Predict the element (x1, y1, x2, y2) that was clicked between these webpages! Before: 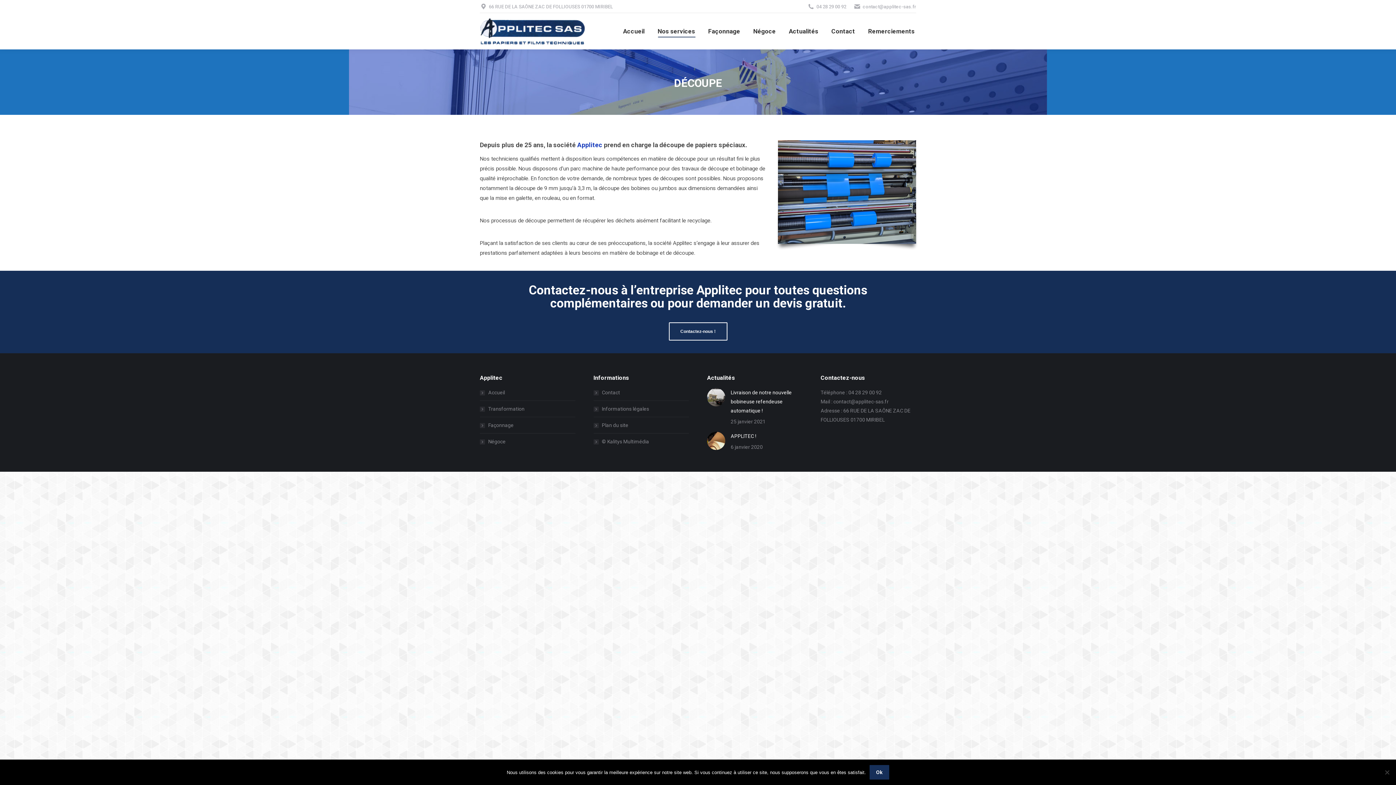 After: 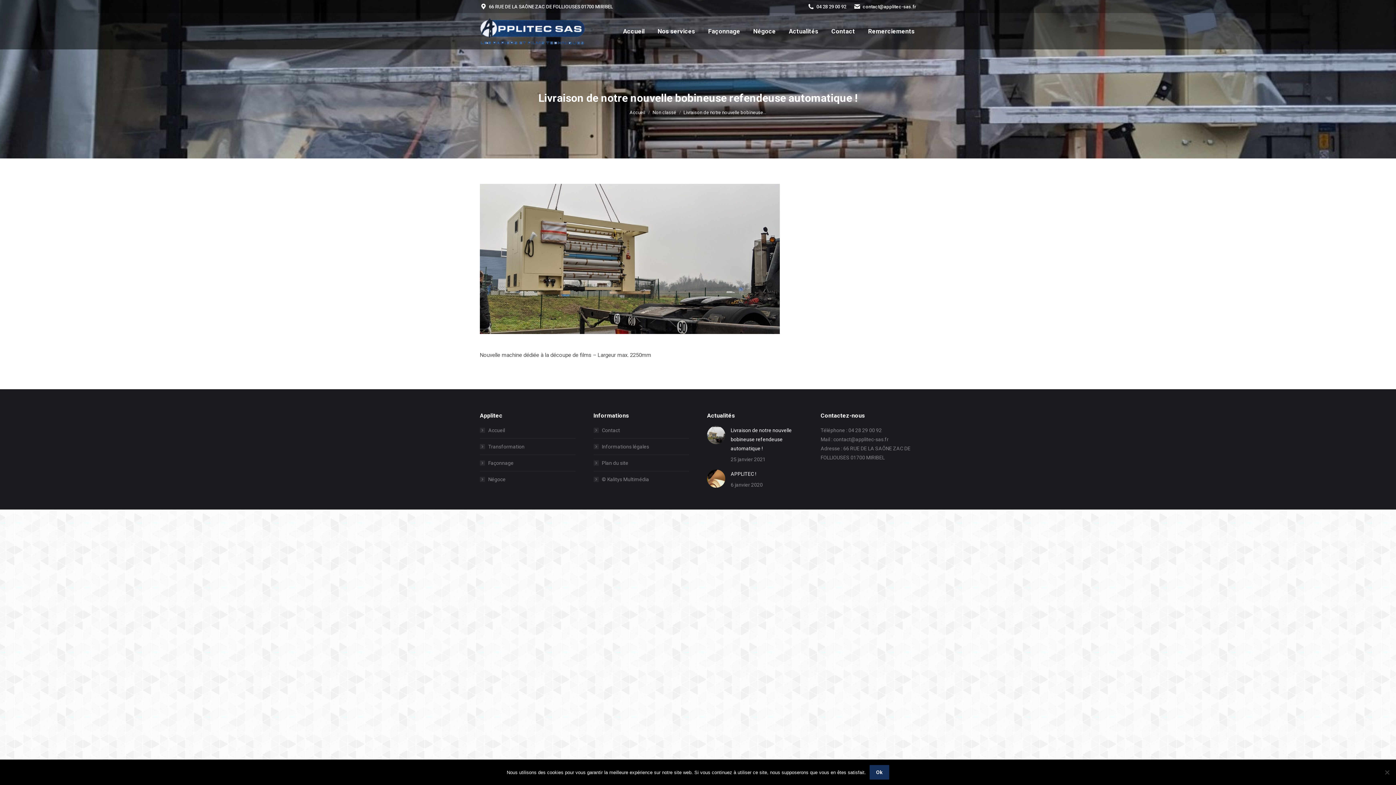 Action: bbox: (730, 388, 802, 415) label: Livraison de notre nouvelle bobineuse refendeuse automatique !